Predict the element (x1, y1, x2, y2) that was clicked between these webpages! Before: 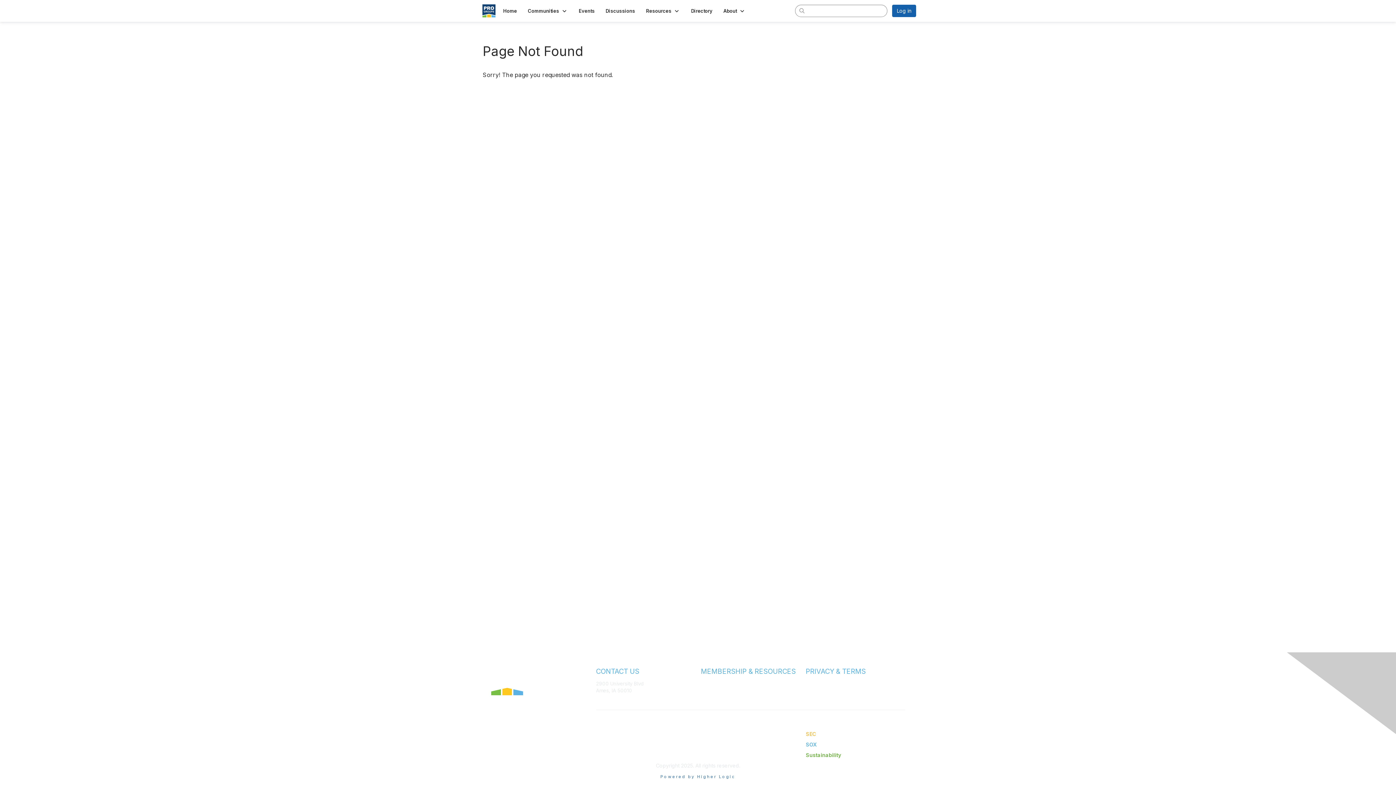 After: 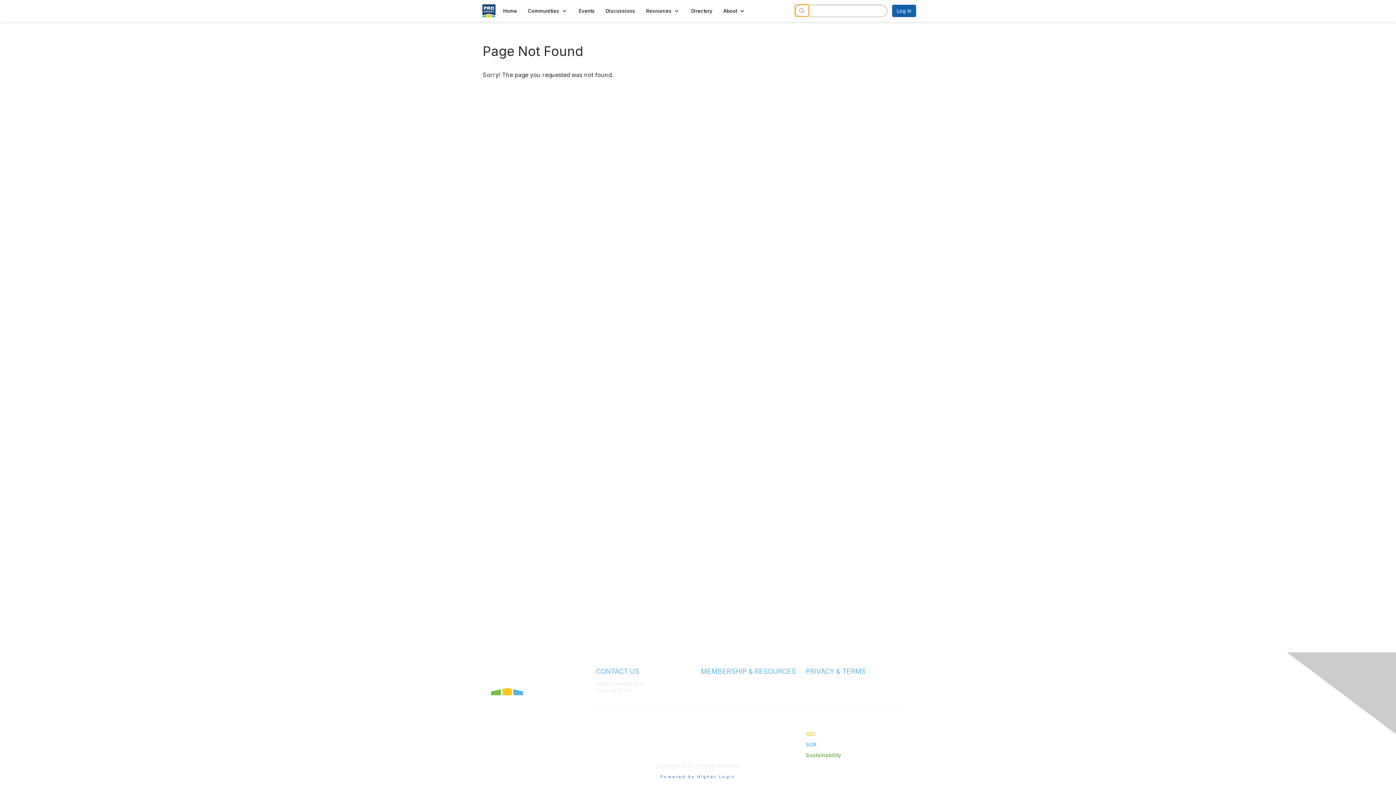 Action: bbox: (795, 4, 809, 16) label: search